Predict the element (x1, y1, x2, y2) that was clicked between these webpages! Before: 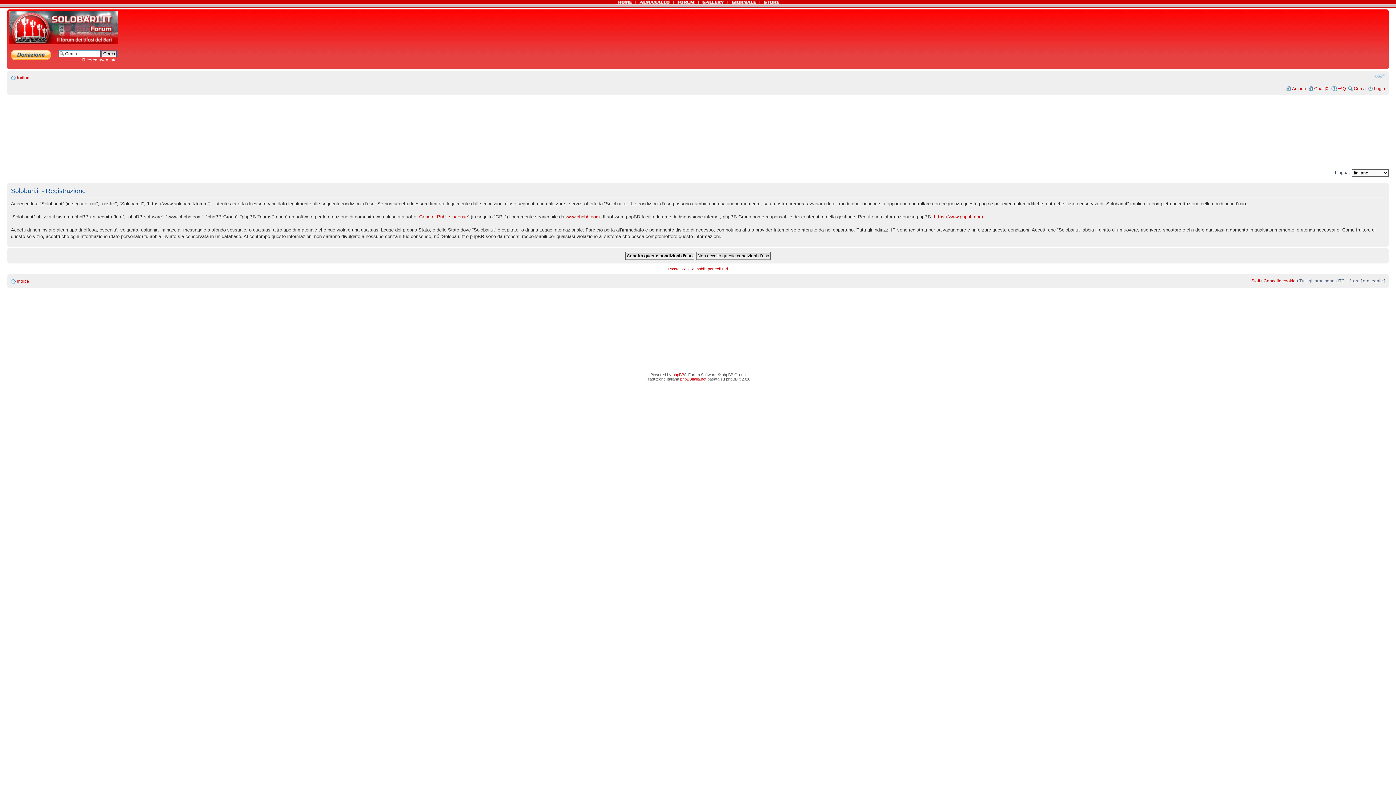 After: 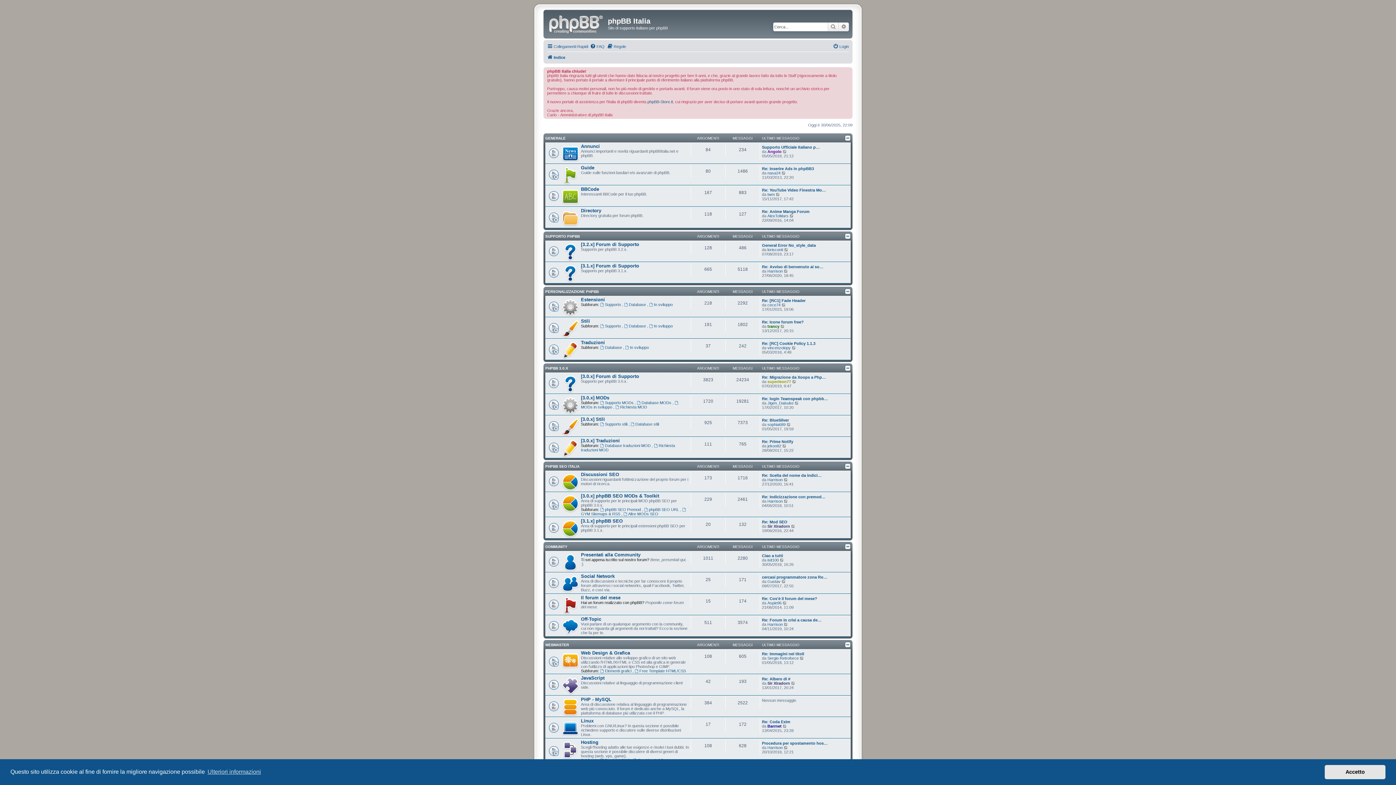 Action: bbox: (680, 376, 706, 381) label: phpBBItalia.net